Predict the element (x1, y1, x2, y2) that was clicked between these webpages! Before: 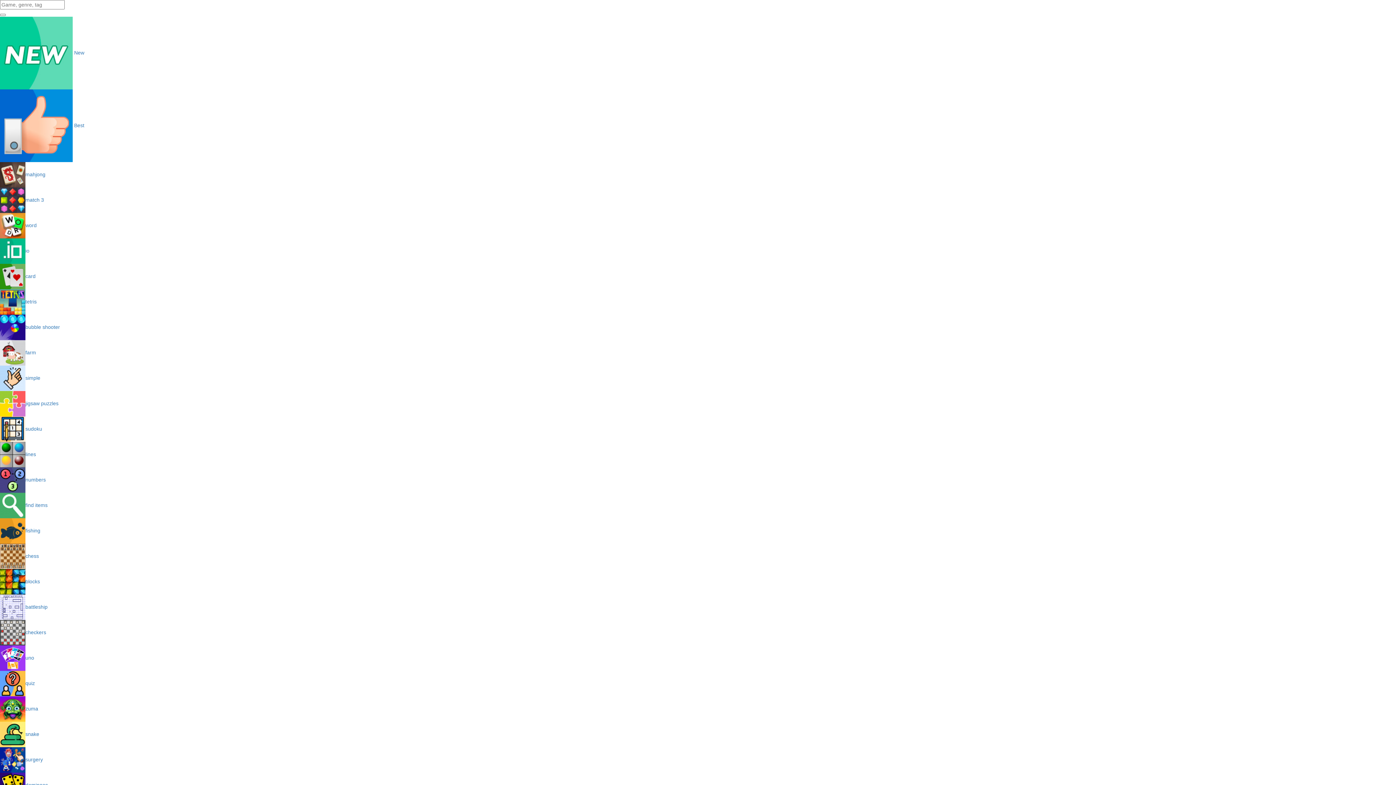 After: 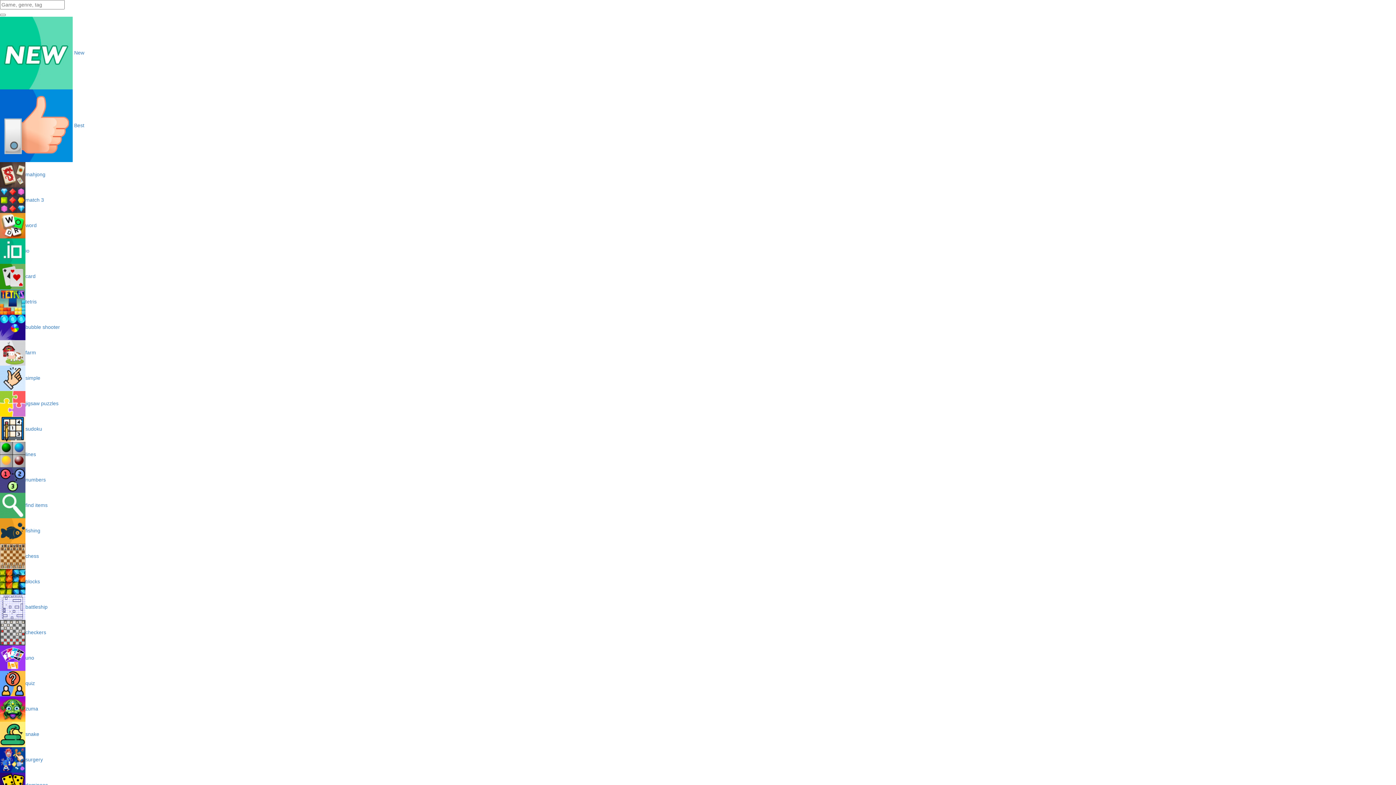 Action: label: checkers bbox: (0, 629, 46, 635)